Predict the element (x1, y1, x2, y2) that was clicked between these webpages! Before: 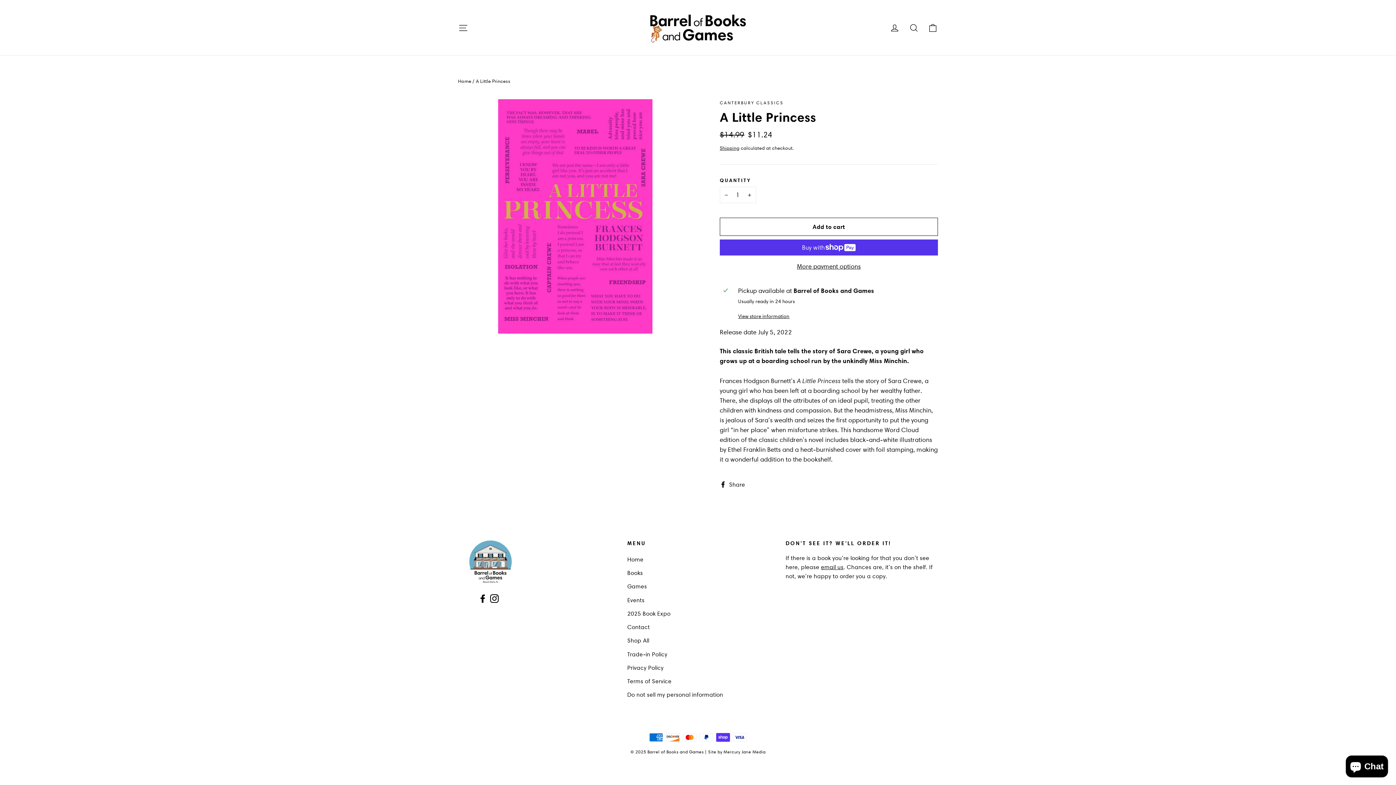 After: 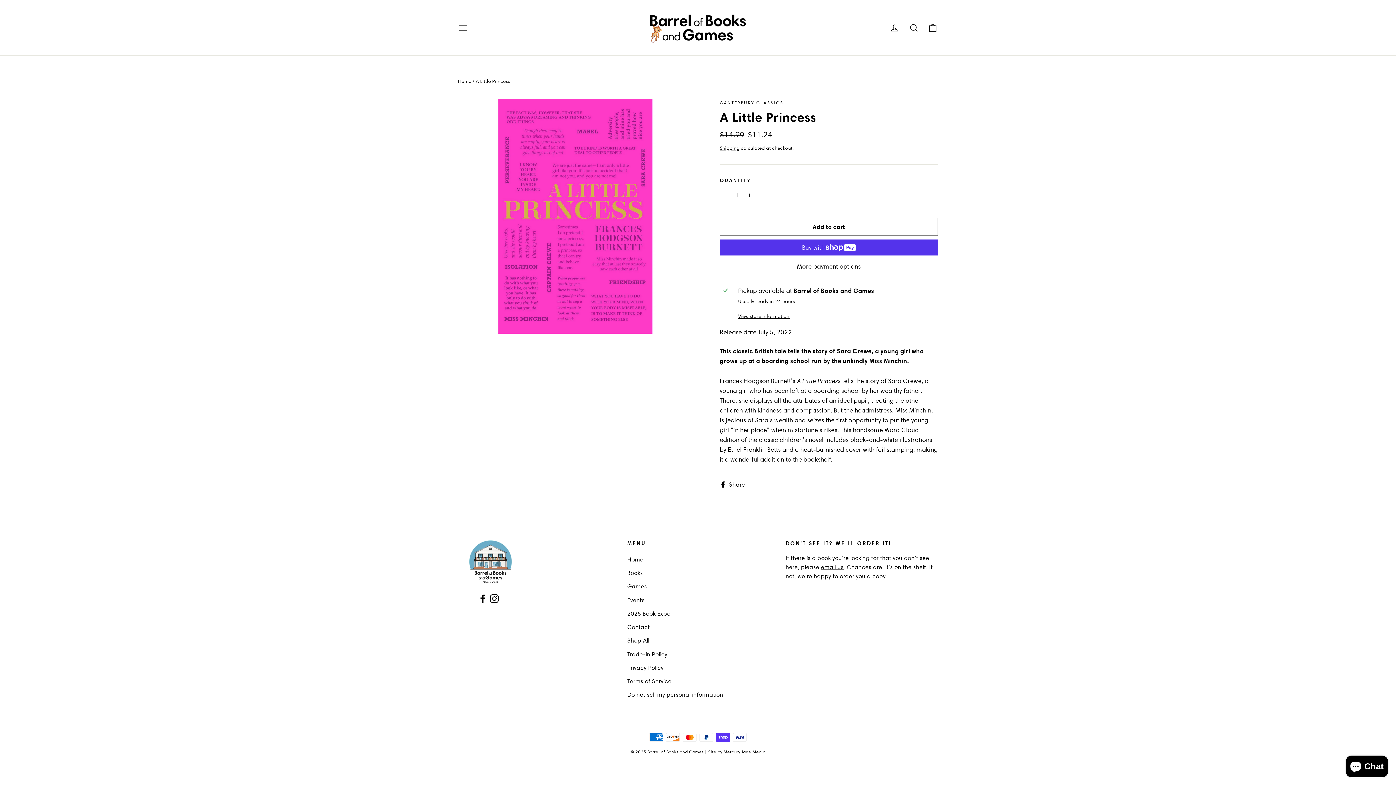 Action: bbox: (821, 563, 843, 570) label: email us